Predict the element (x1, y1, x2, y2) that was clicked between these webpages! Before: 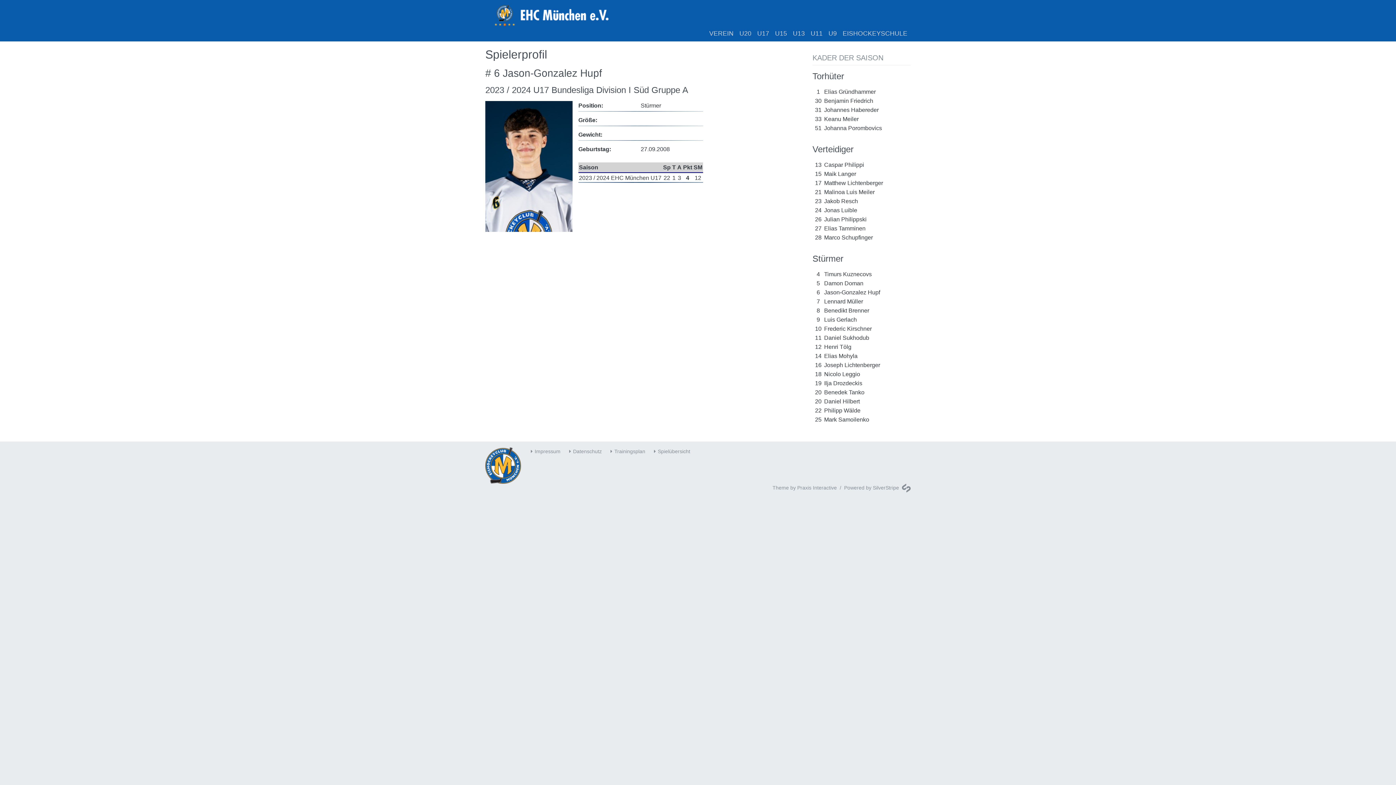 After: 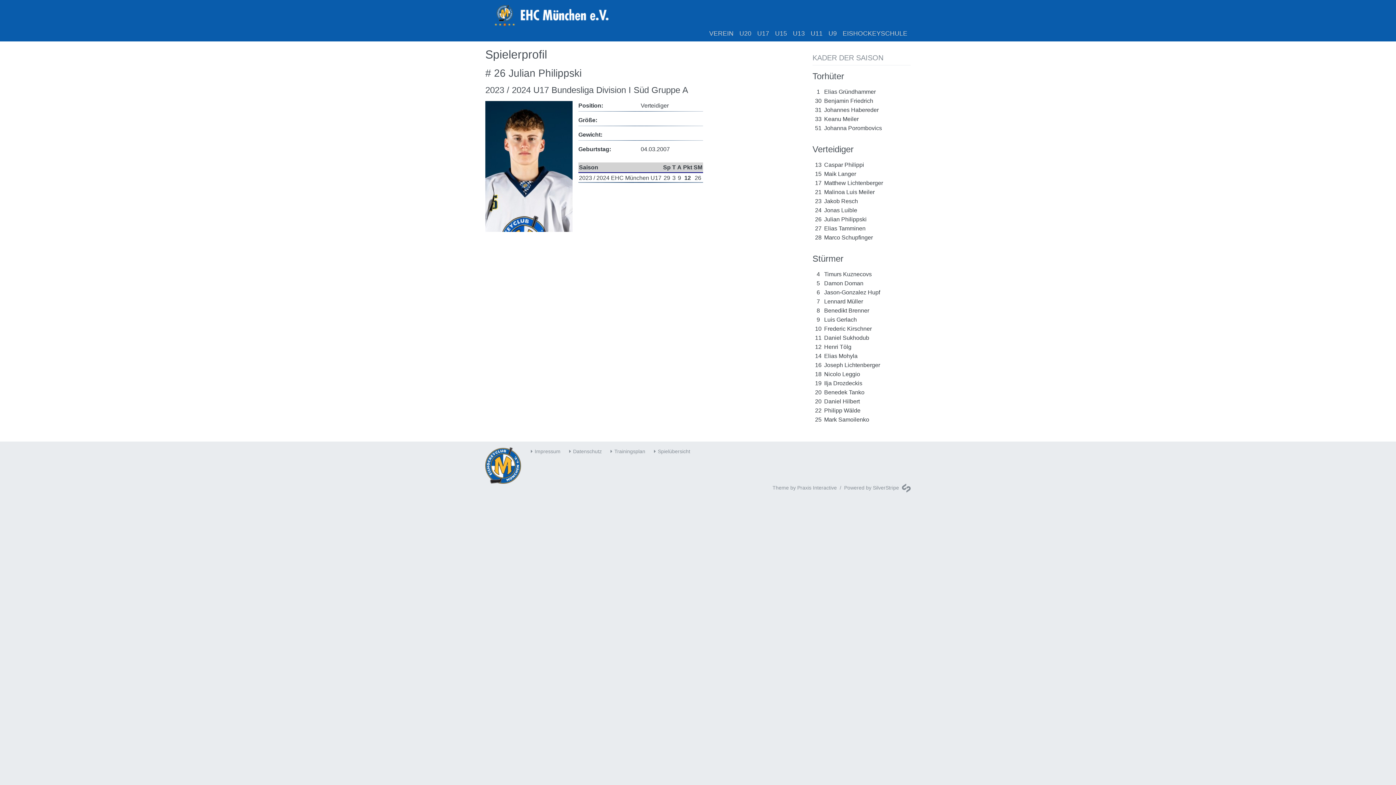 Action: label: 26Julian Philippski bbox: (812, 216, 866, 222)